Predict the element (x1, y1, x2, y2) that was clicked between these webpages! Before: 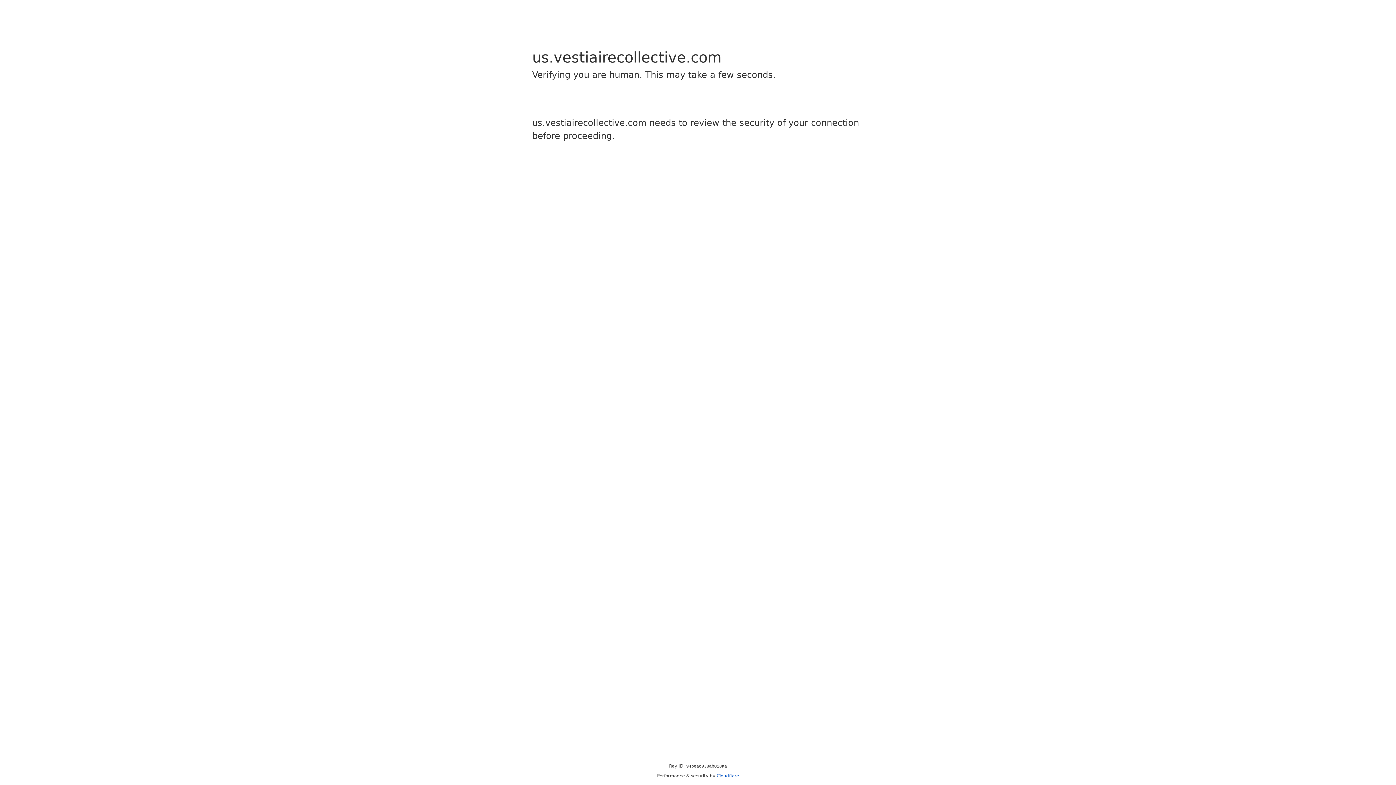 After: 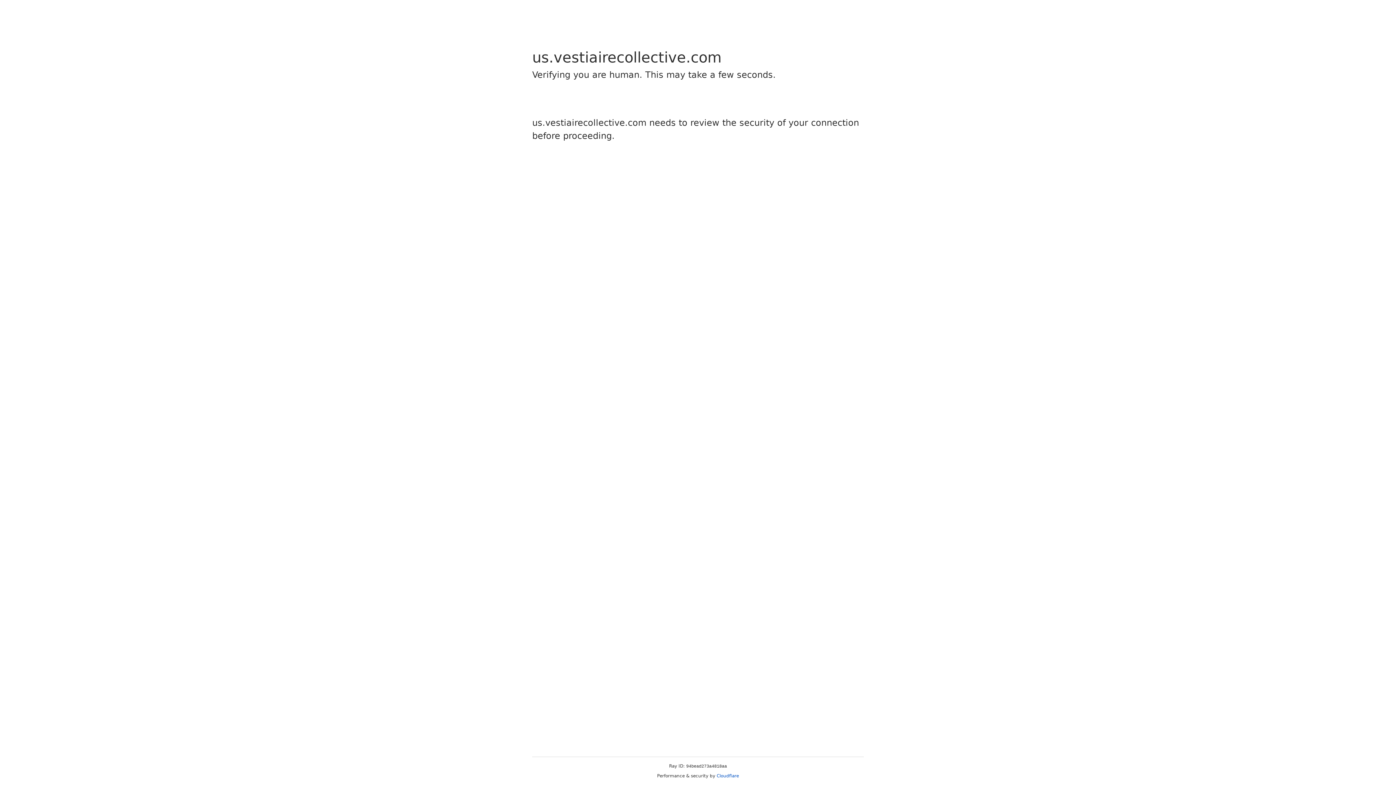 Action: label: Cloudflare bbox: (716, 773, 739, 778)